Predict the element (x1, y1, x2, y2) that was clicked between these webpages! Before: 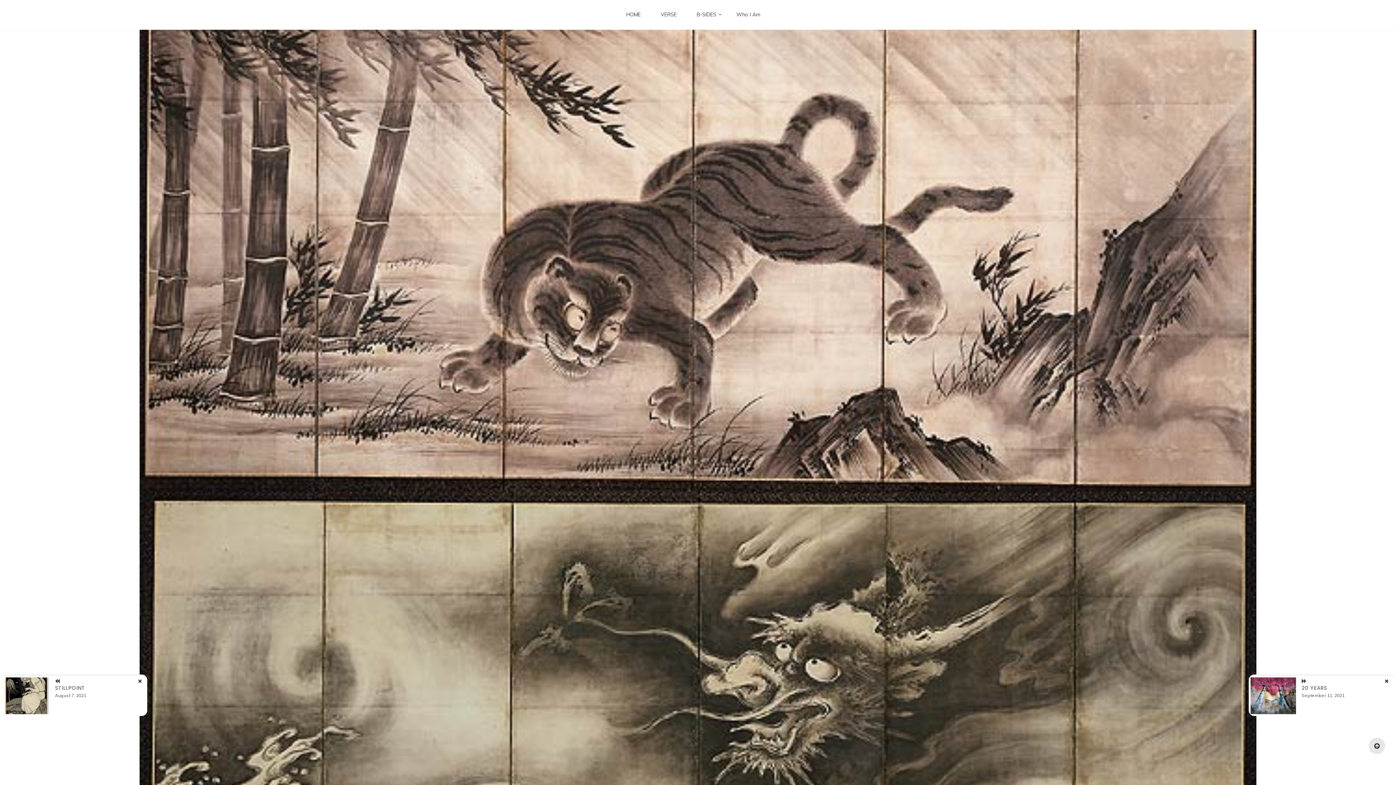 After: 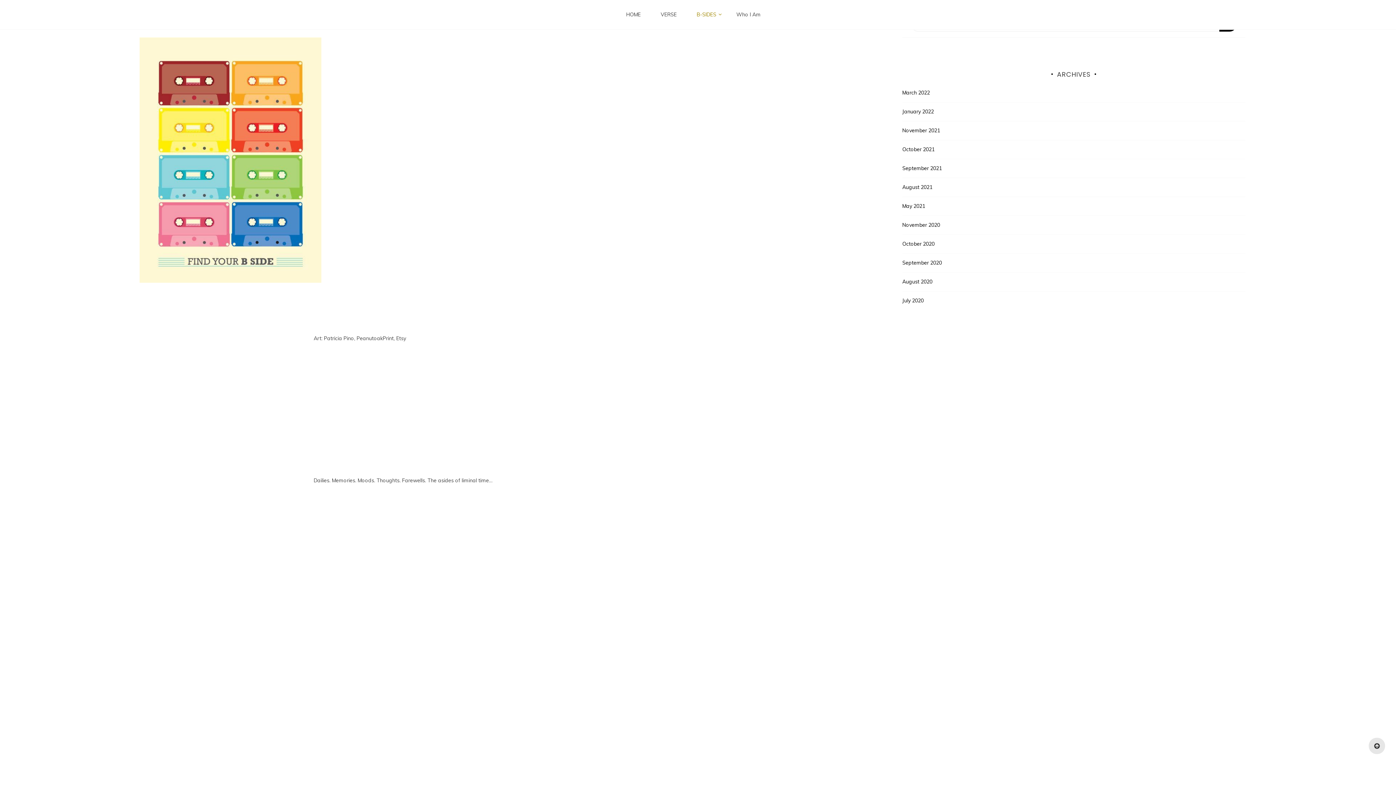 Action: bbox: (691, 0, 722, 29) label: B-SIDES